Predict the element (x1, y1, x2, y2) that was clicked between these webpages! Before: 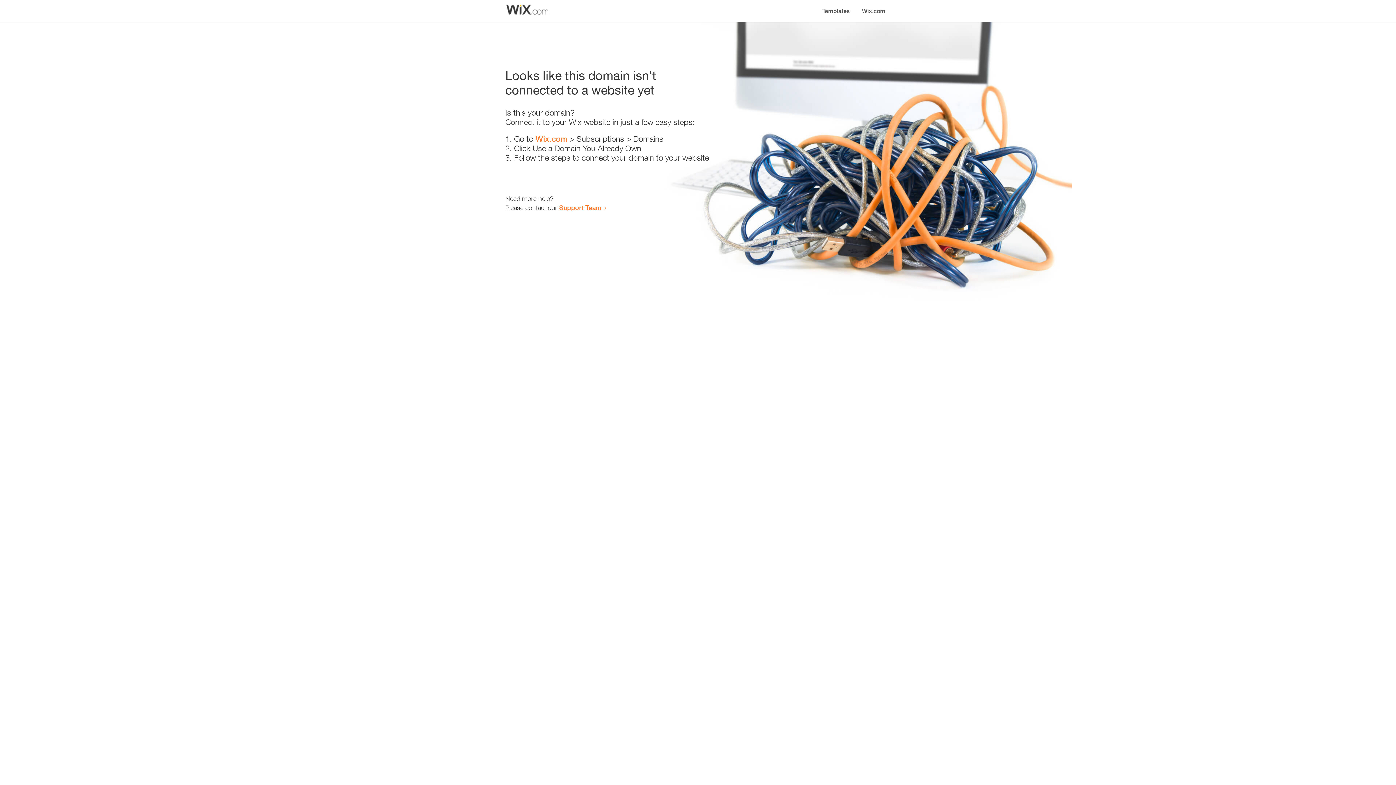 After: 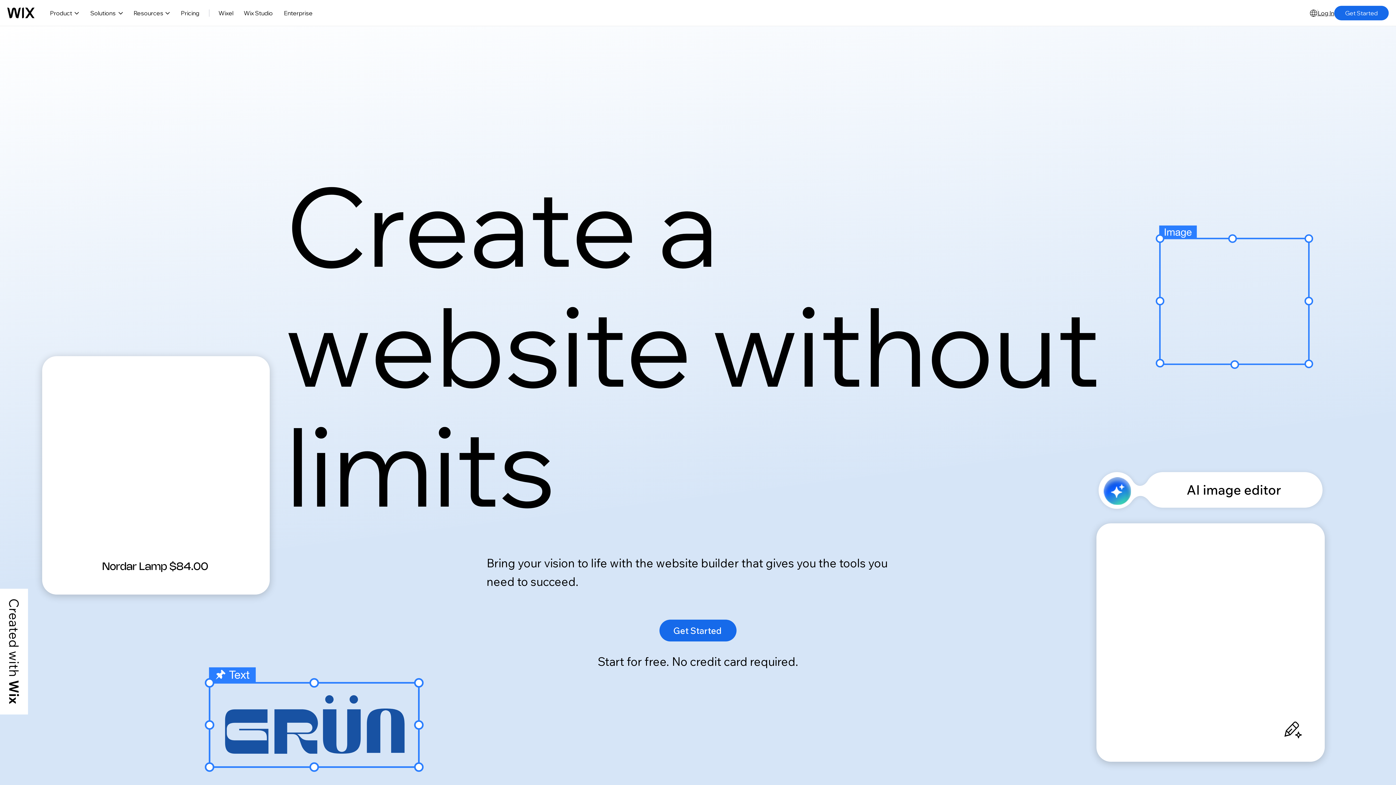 Action: label: Wix.com bbox: (535, 134, 567, 143)